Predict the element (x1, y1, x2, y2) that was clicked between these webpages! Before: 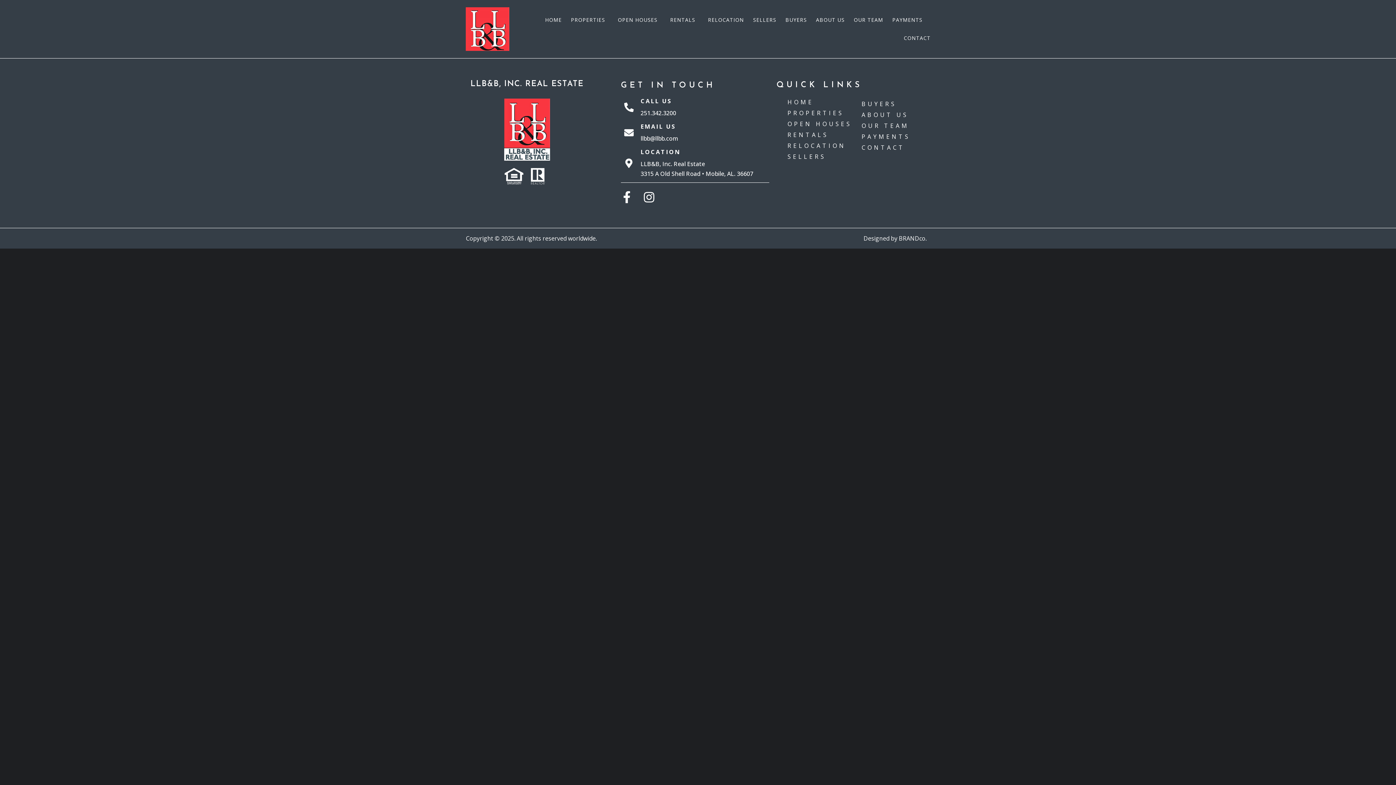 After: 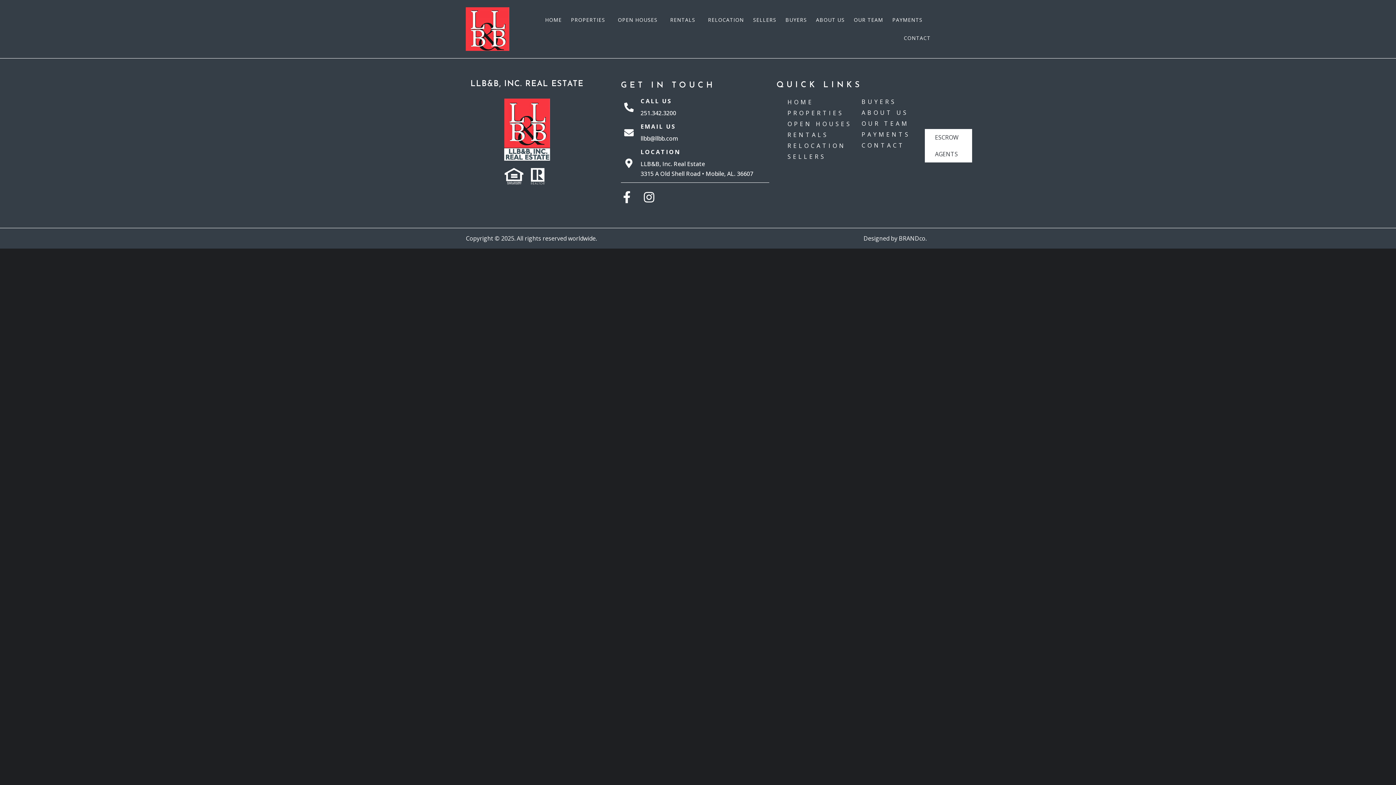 Action: label: PAYMENTS bbox: (861, 131, 925, 142)